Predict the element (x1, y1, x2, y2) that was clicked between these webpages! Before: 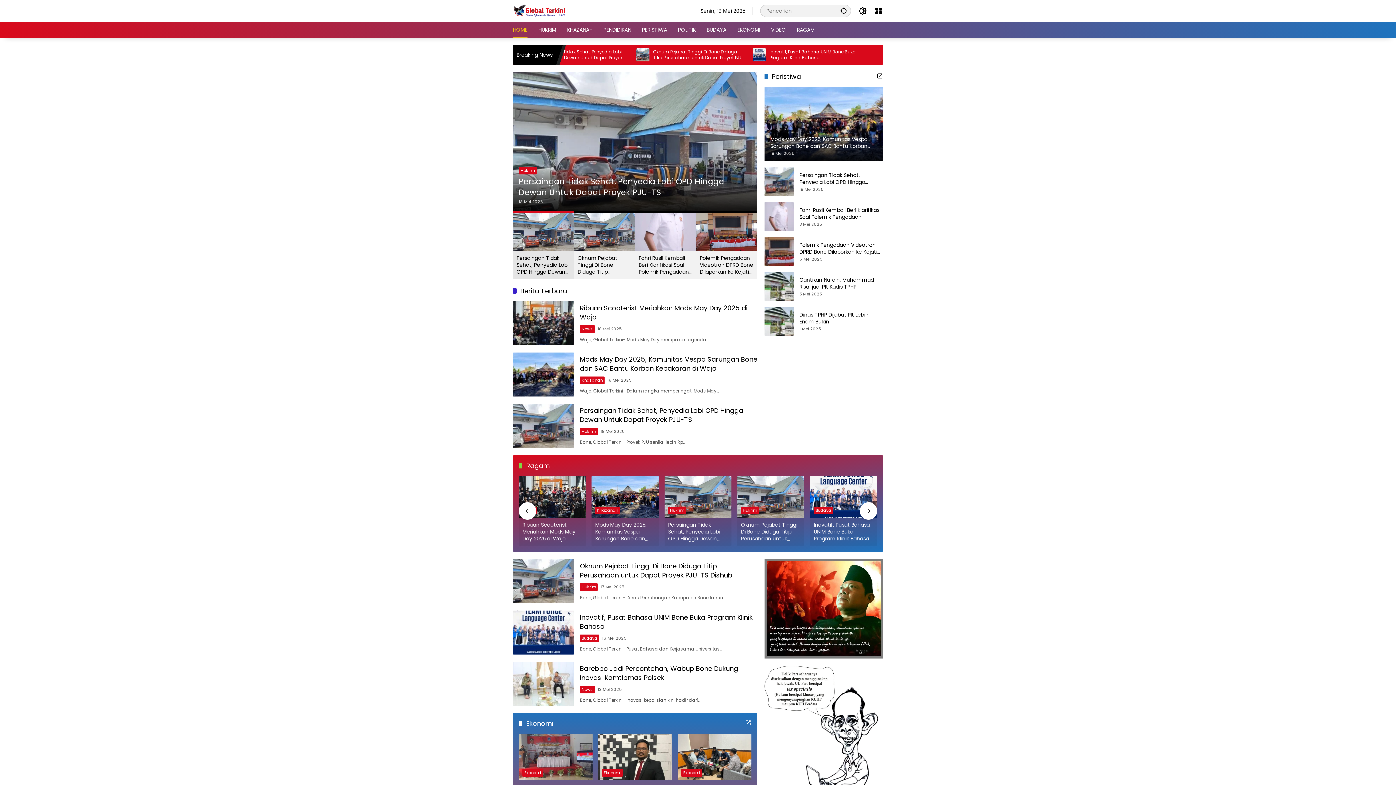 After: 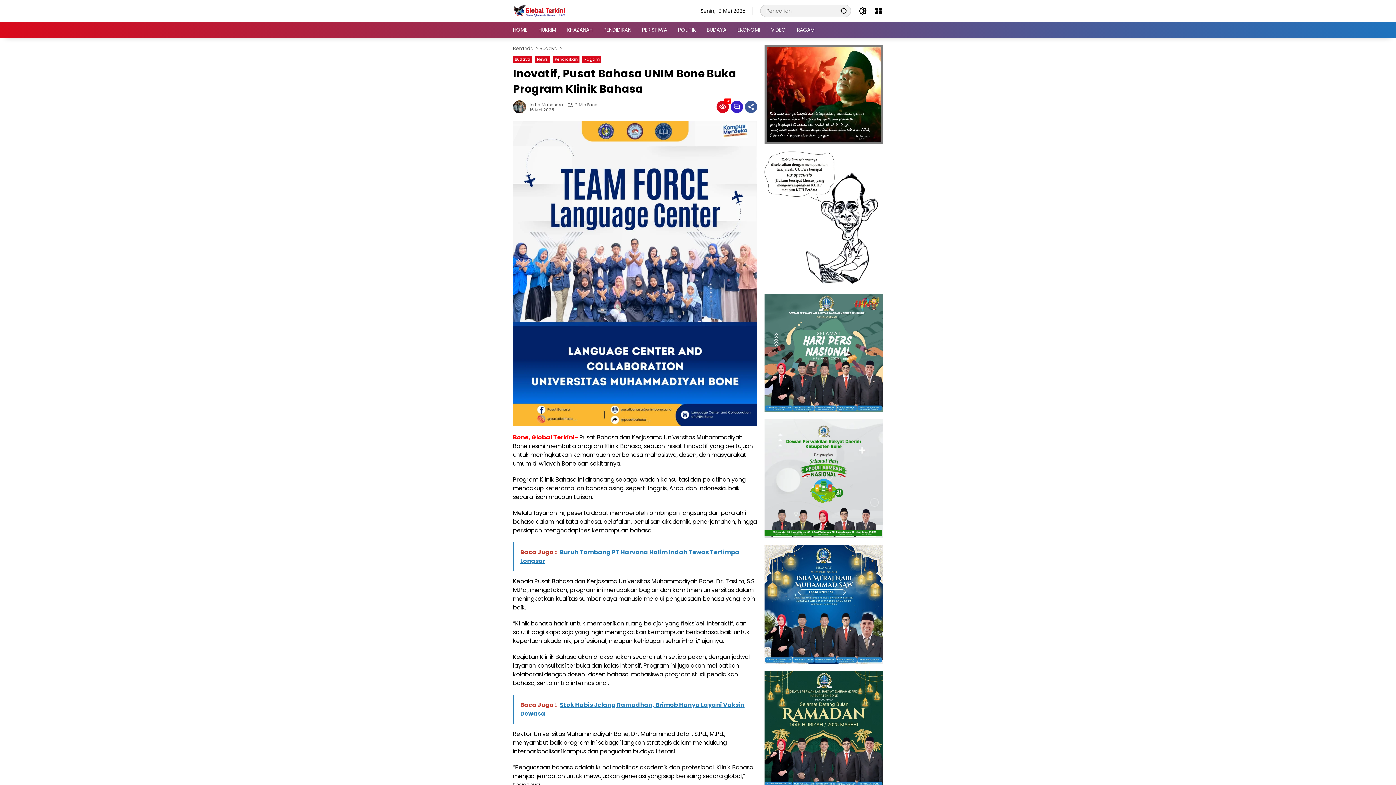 Action: bbox: (814, 521, 873, 542) label: Inovatif, Pusat Bahasa UNIM Bone Buka Program Klinik Bahasa